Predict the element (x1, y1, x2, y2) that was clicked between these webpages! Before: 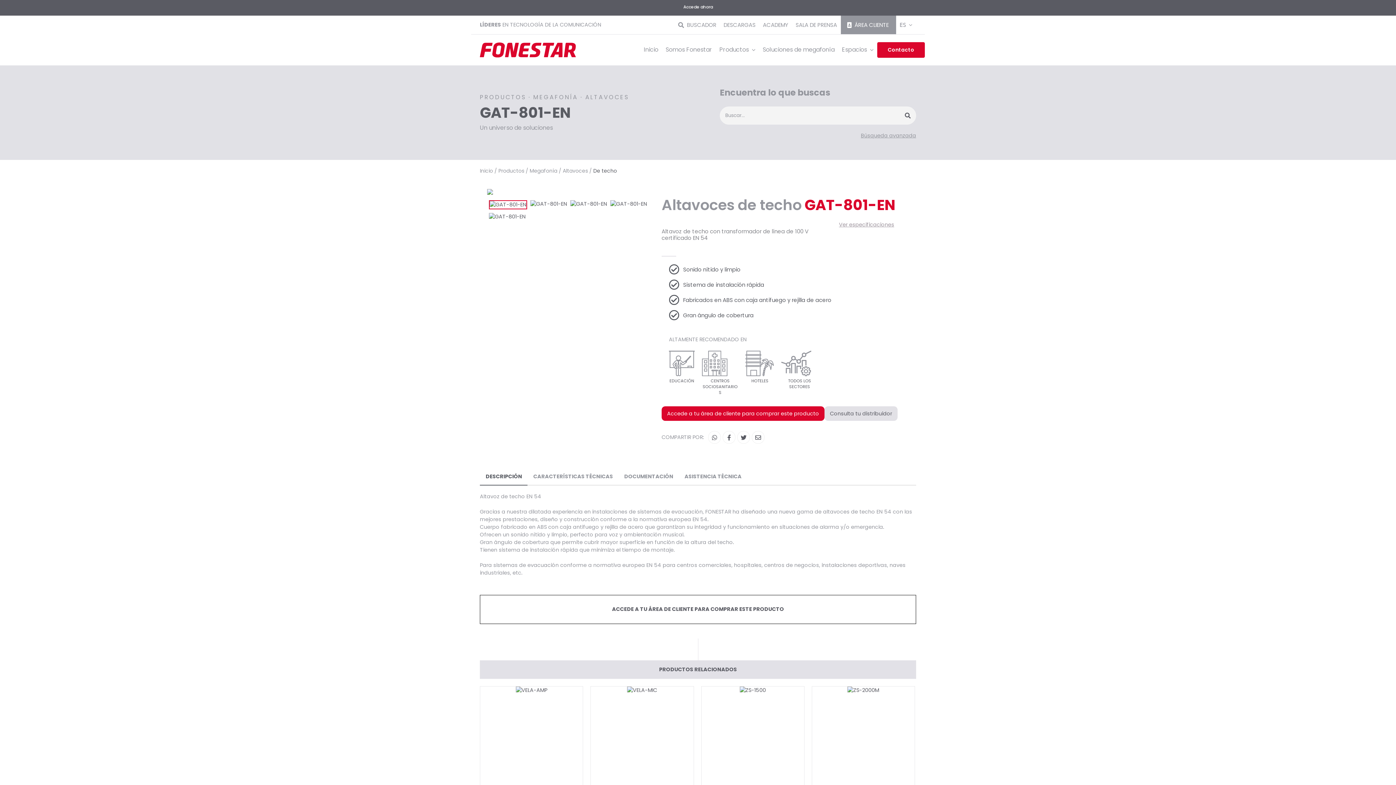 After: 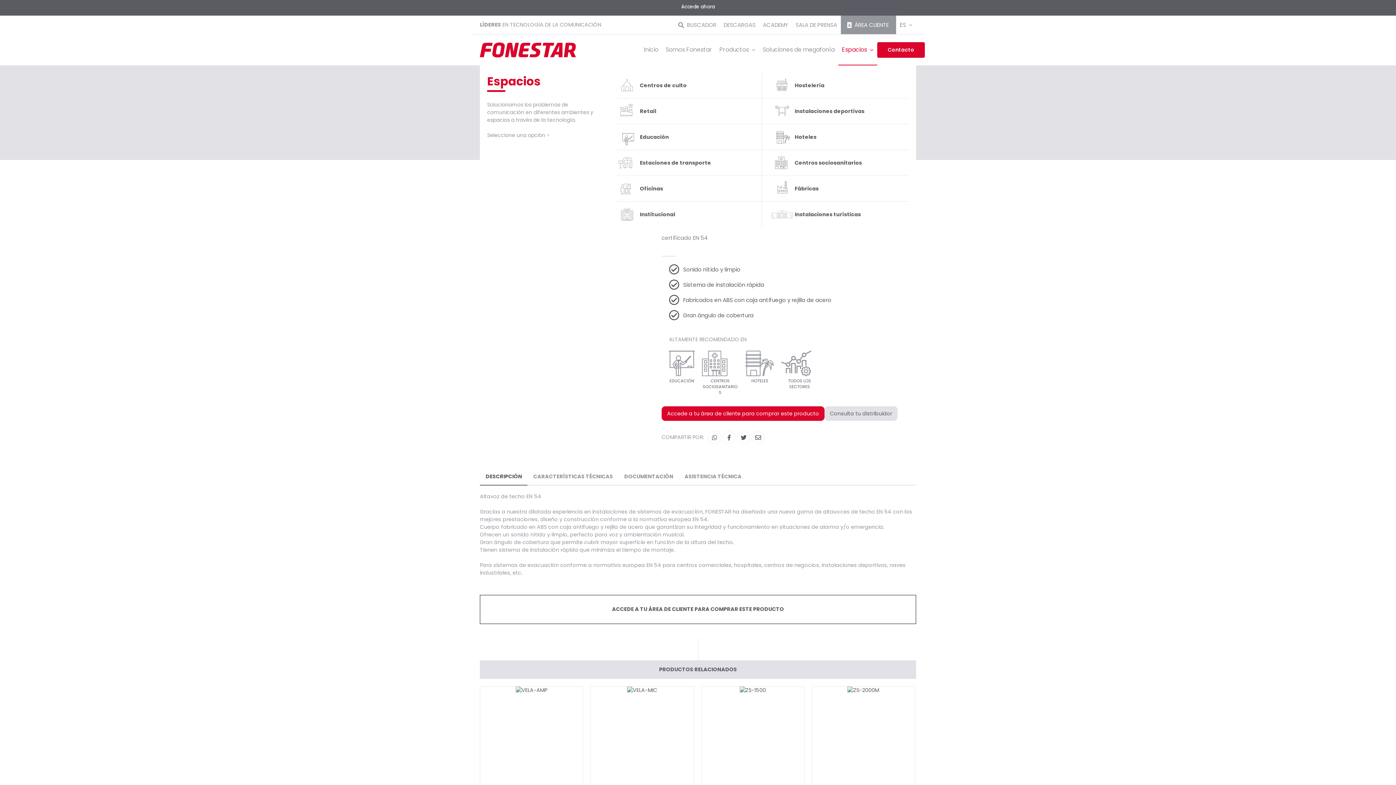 Action: label: Espacios bbox: (838, 38, 877, 65)